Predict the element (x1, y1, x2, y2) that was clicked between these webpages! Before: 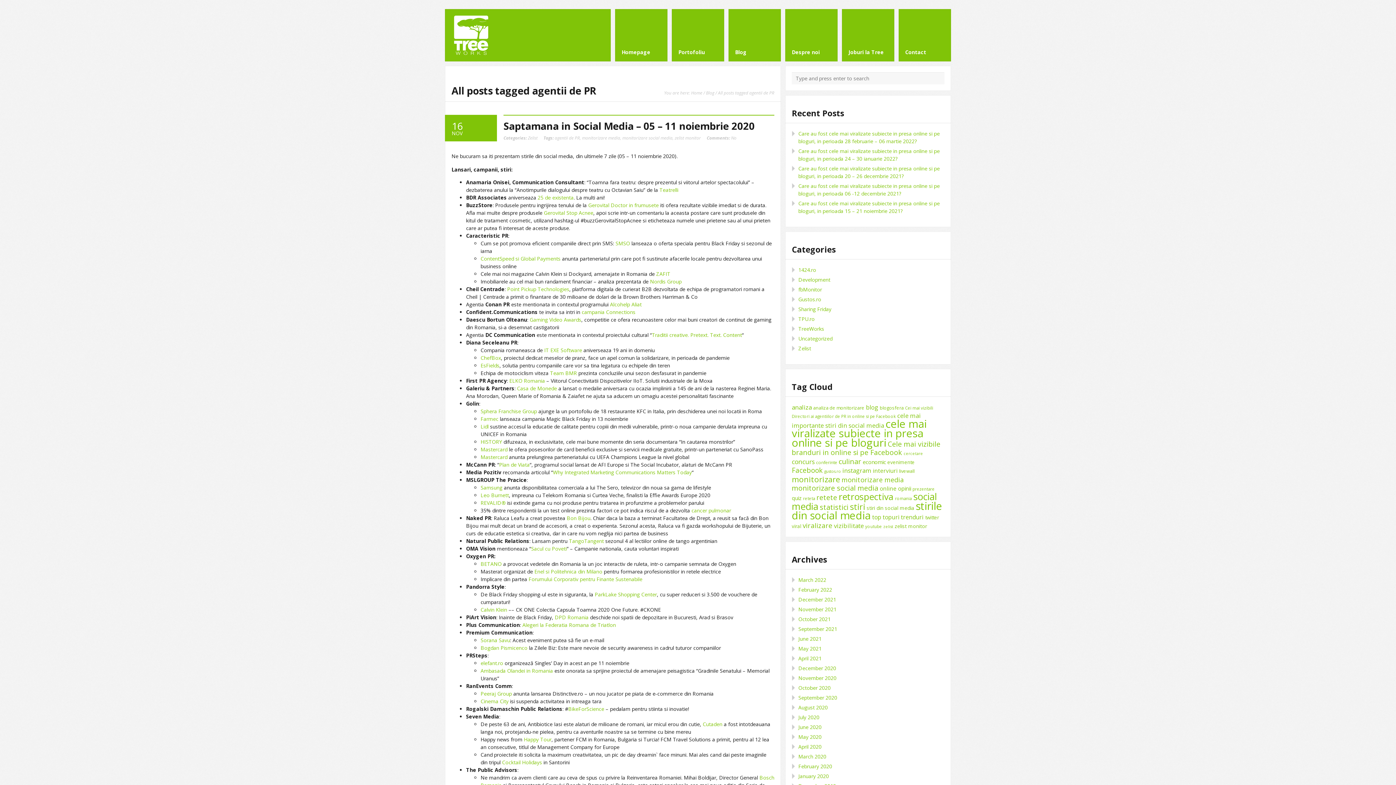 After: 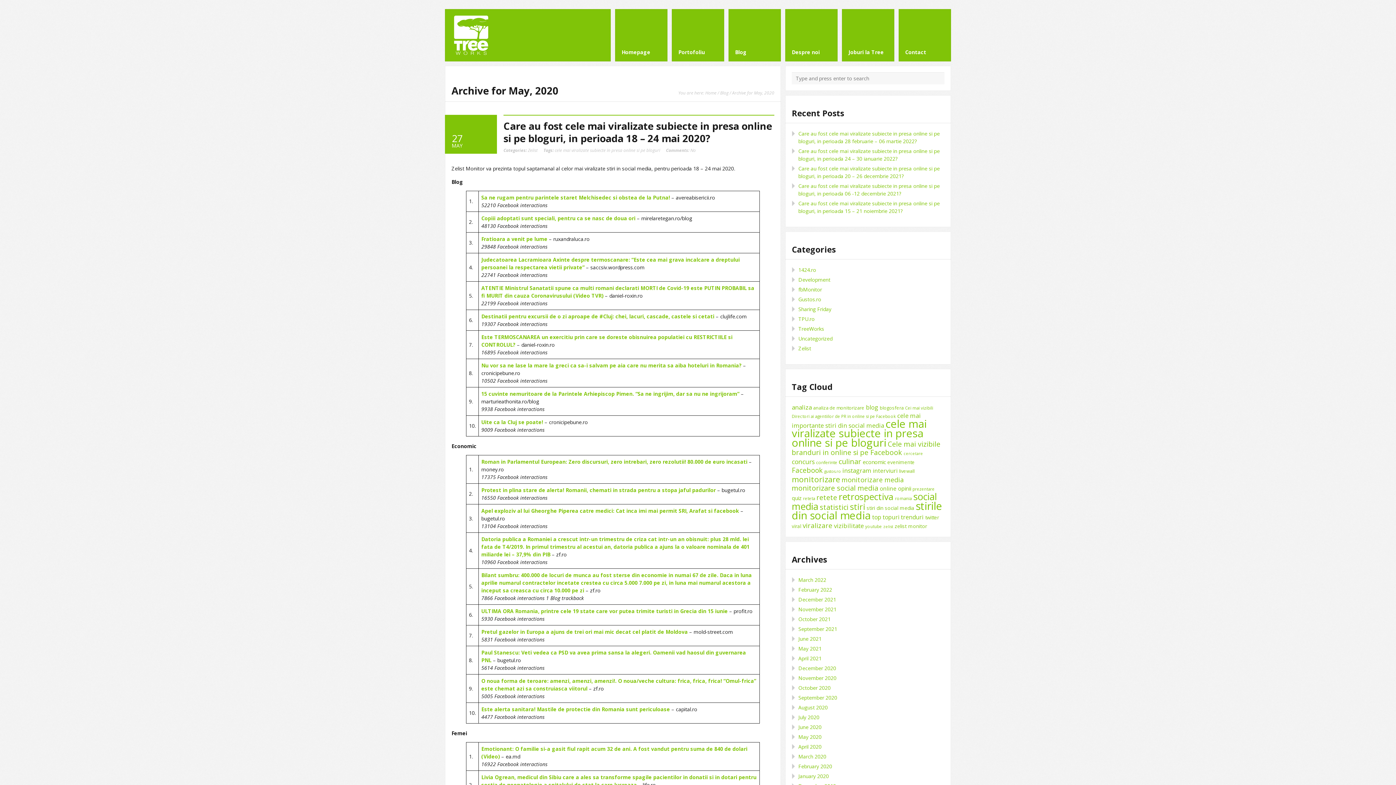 Action: bbox: (798, 733, 821, 740) label: May 2020